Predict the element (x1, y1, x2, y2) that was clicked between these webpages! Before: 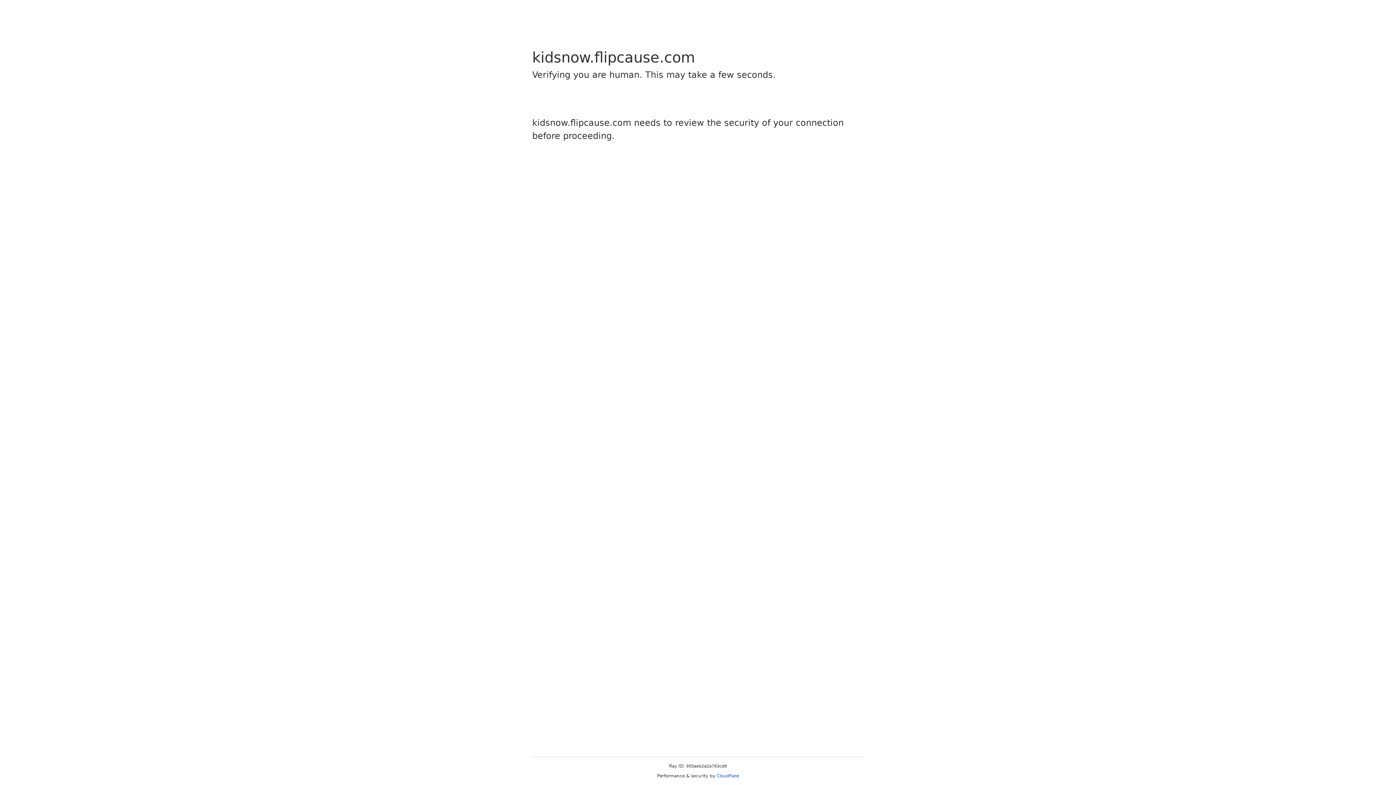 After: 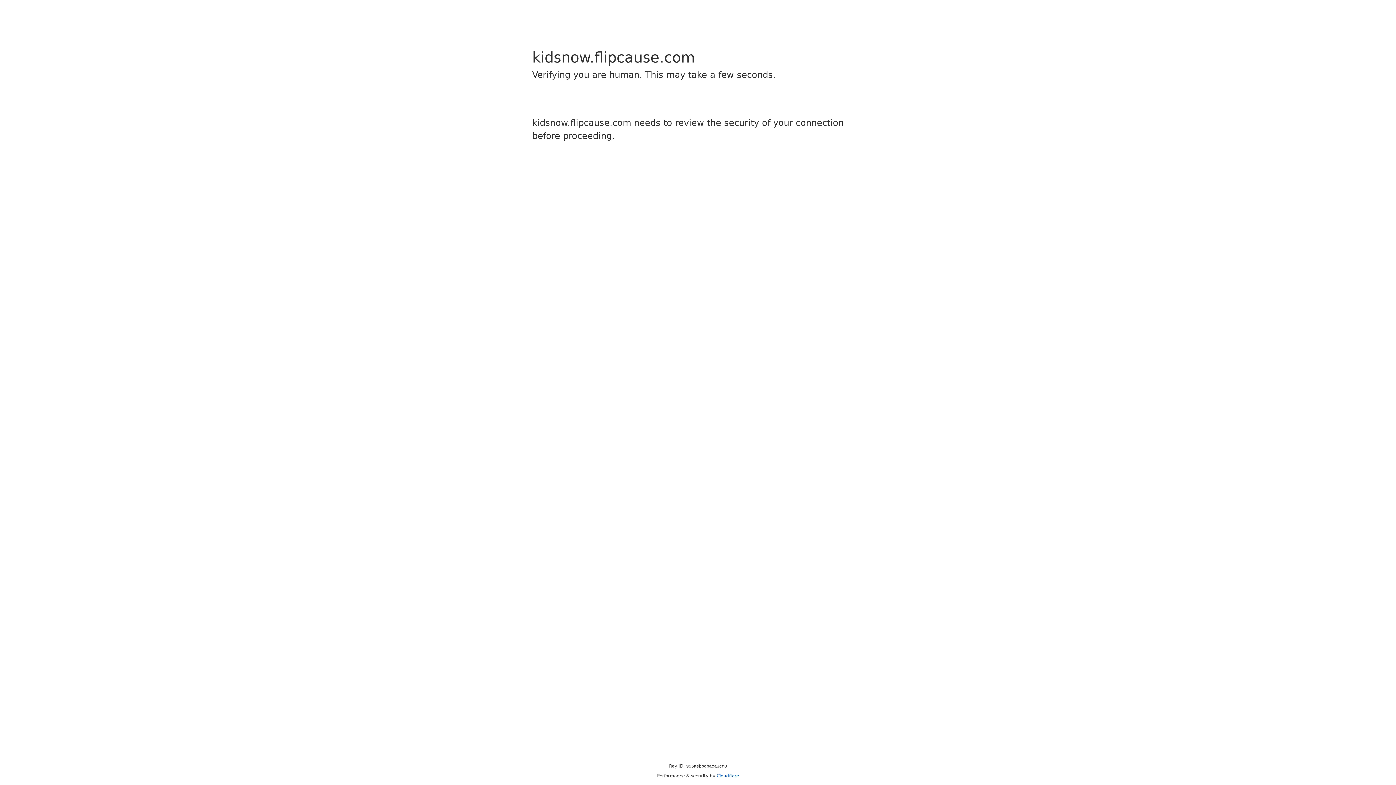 Action: bbox: (716, 773, 739, 778) label: Cloudflare